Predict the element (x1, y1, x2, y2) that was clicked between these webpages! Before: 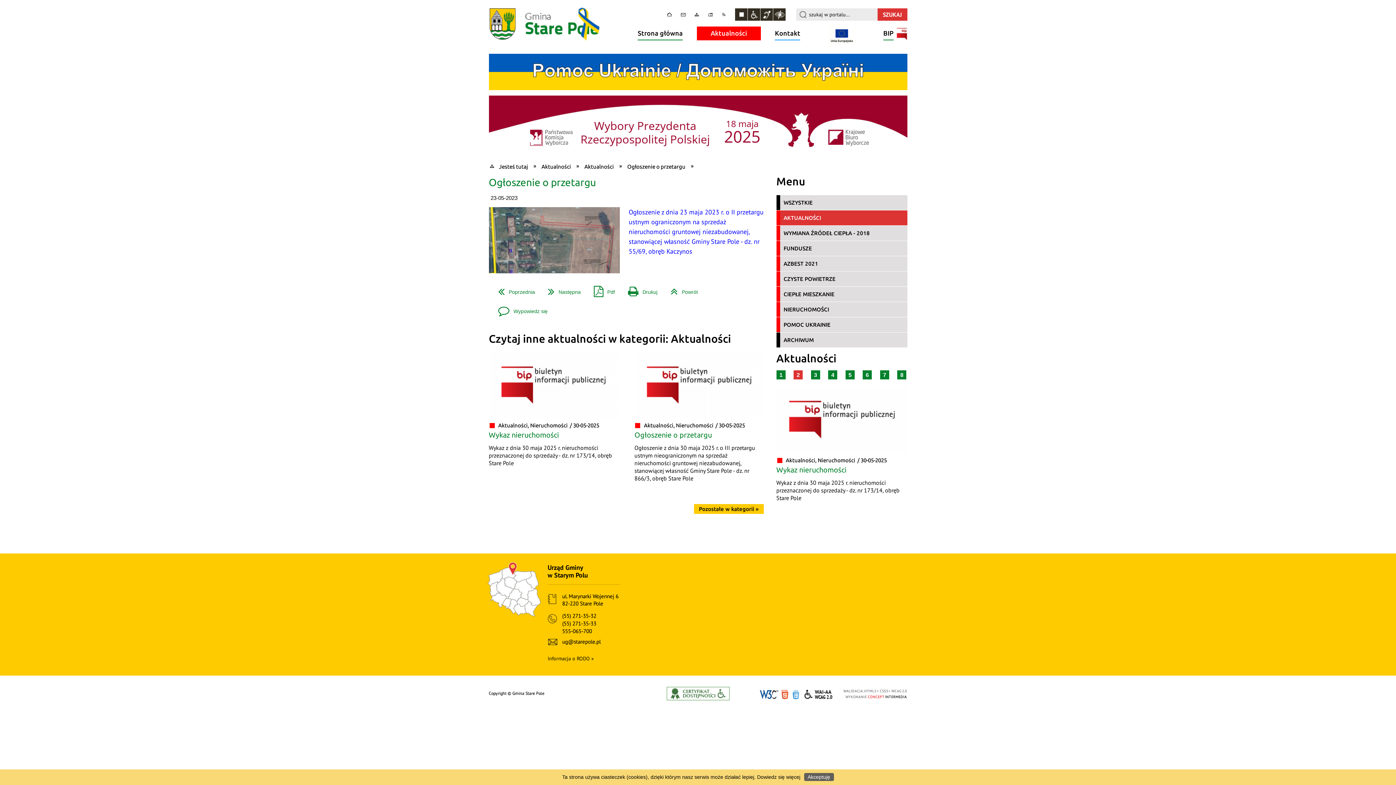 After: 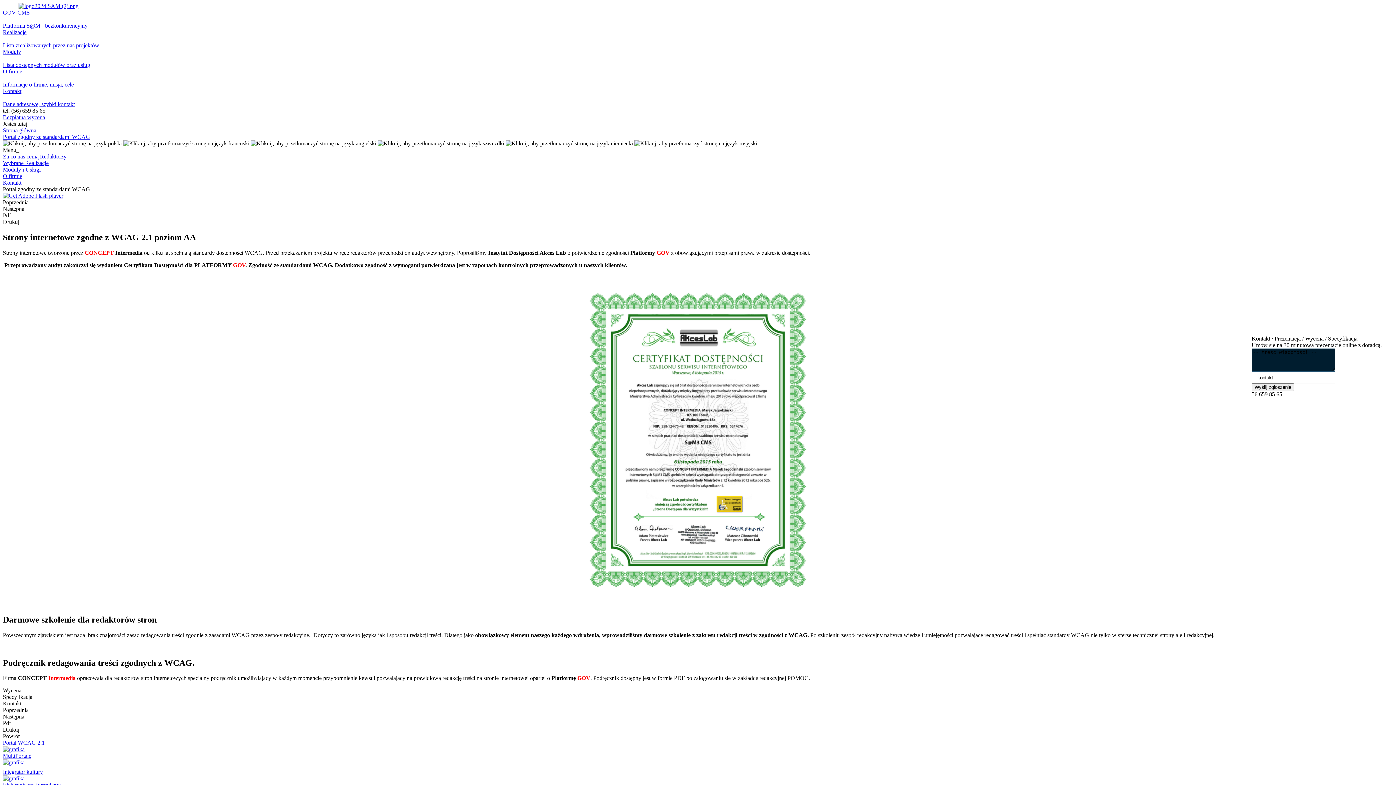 Action: label: Informacje o certyfikacie dostępności bbox: (666, 687, 729, 700)